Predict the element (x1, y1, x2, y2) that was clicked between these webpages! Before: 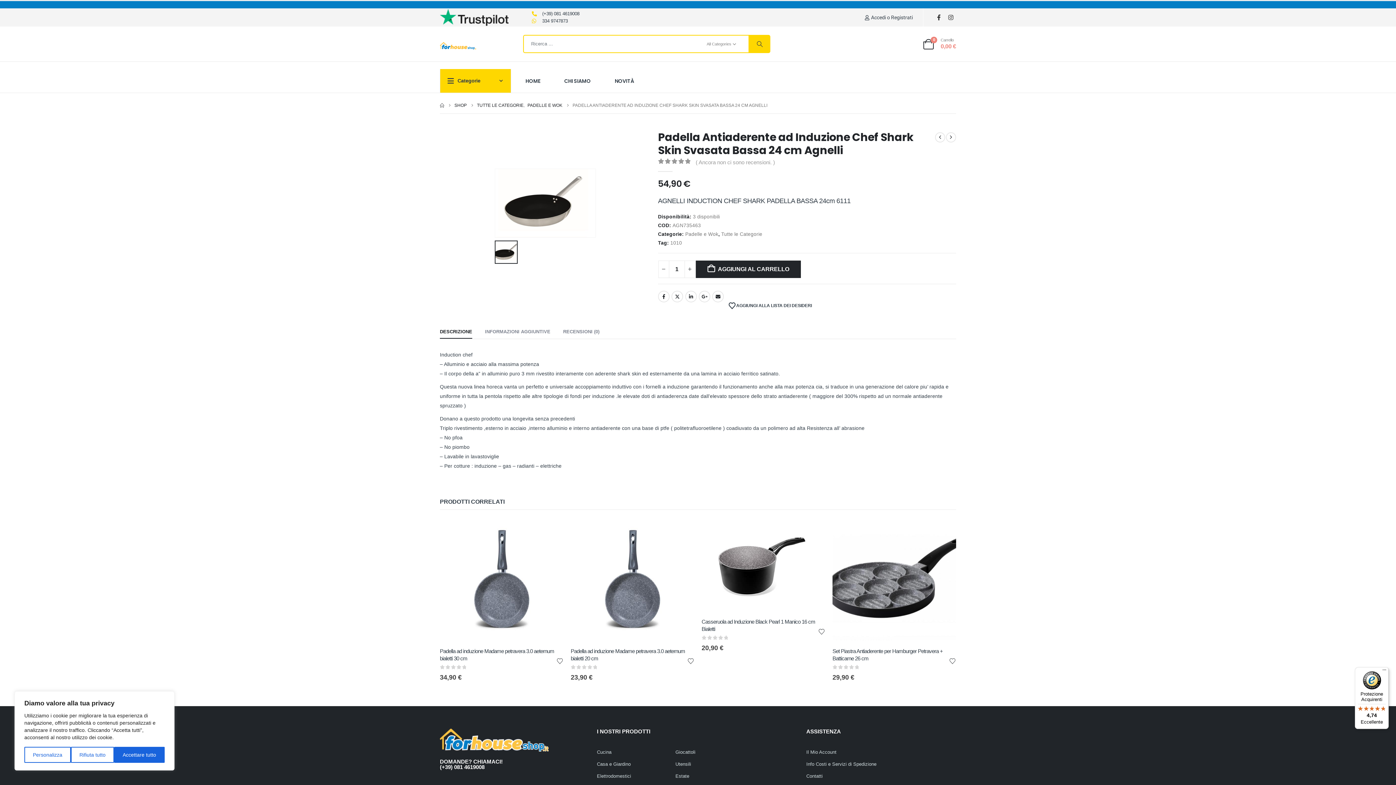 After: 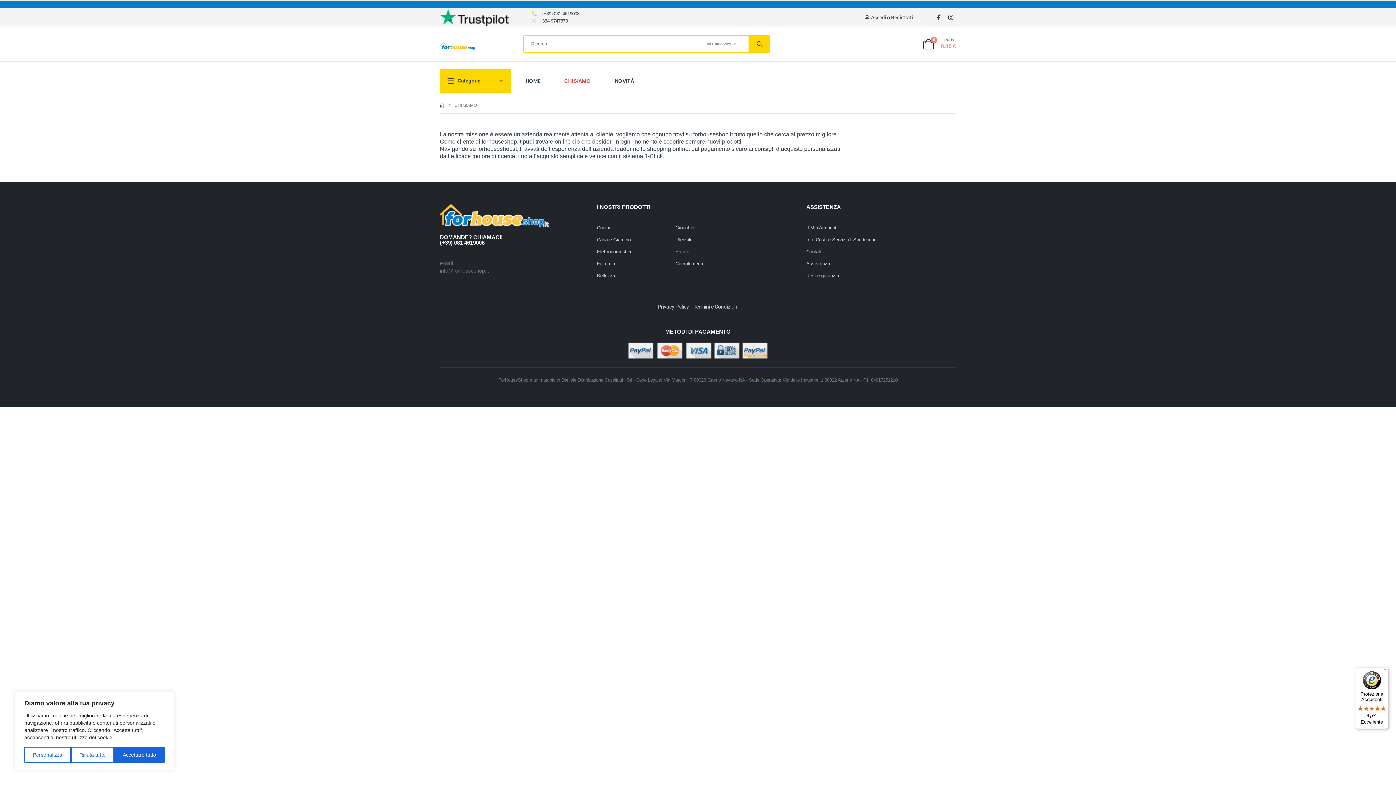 Action: label: CHI SIAMO bbox: (554, 69, 605, 92)